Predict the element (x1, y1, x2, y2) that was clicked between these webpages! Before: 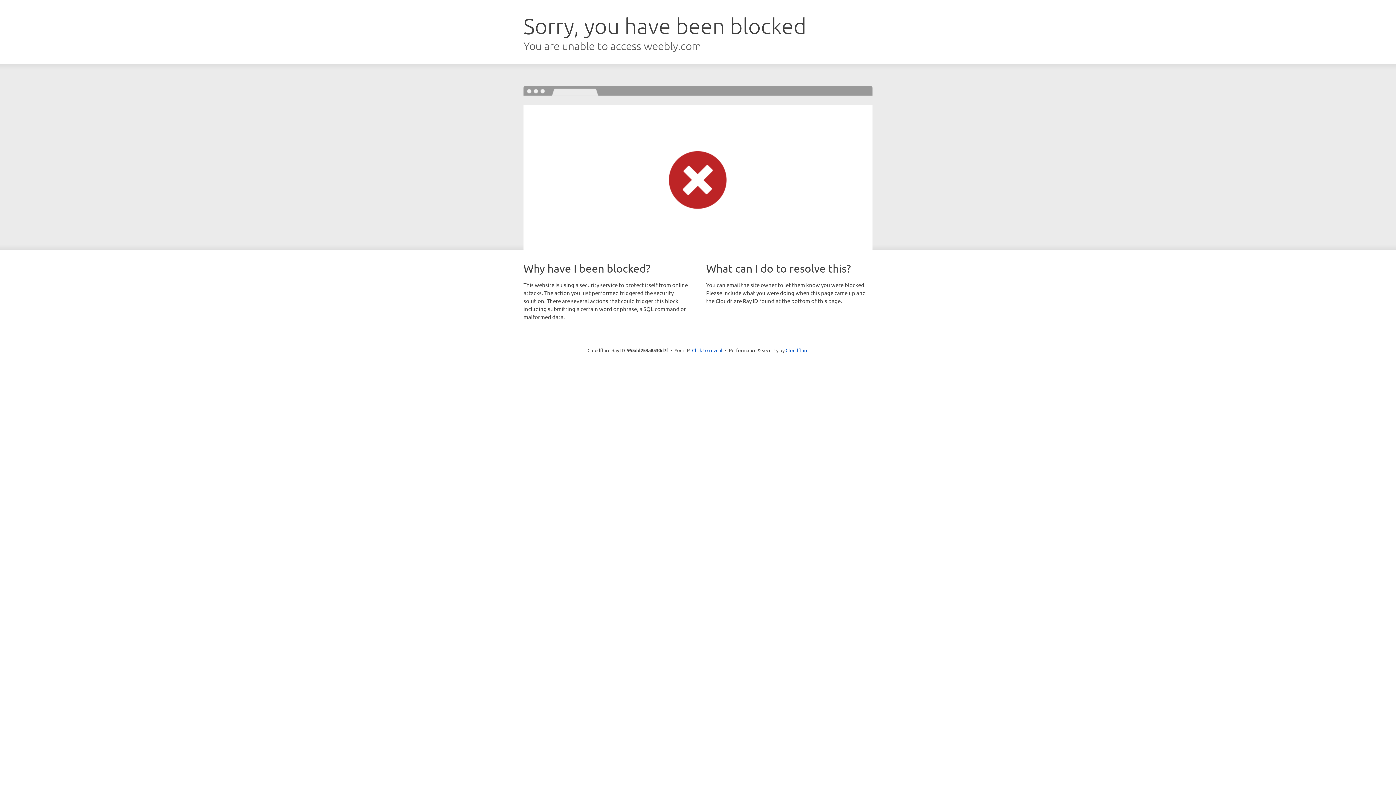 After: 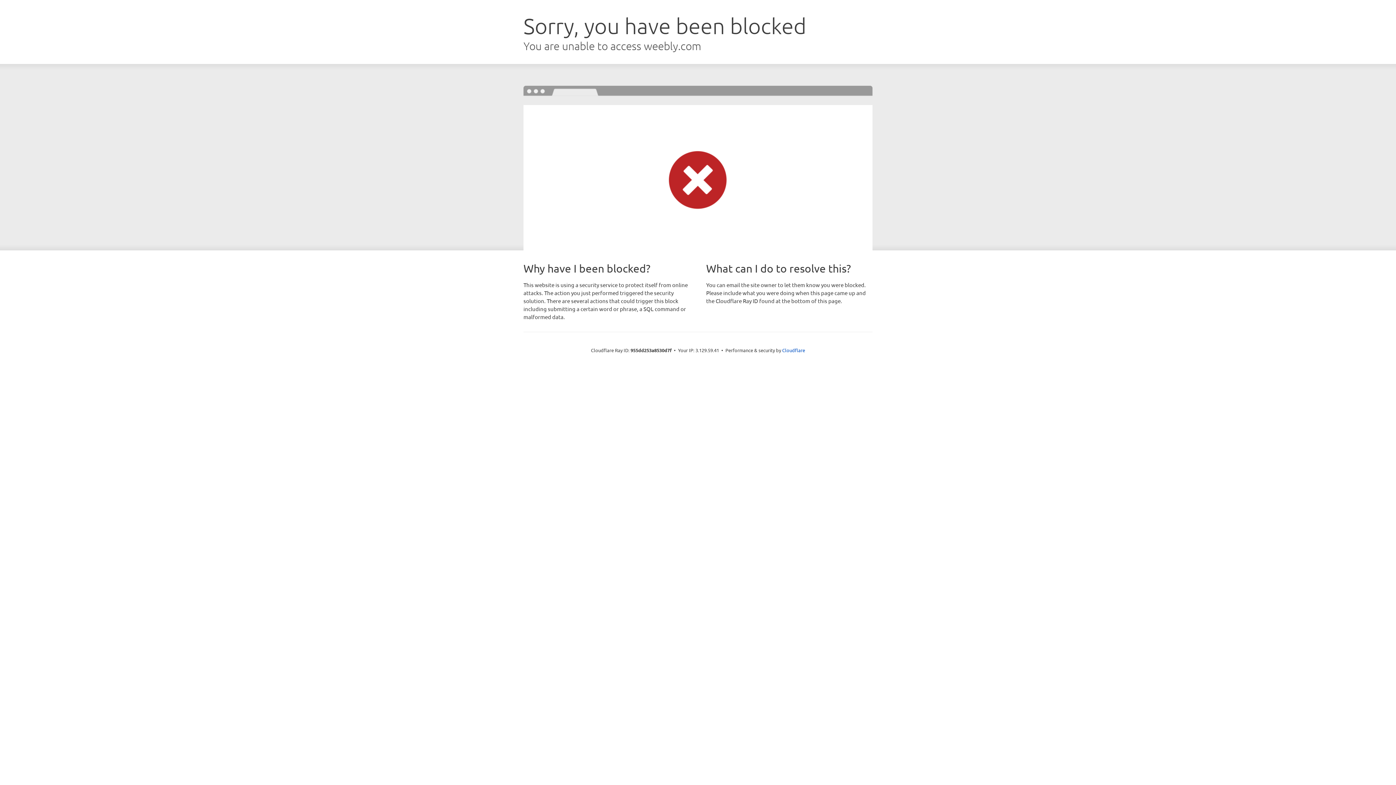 Action: bbox: (692, 346, 722, 353) label: Click to reveal